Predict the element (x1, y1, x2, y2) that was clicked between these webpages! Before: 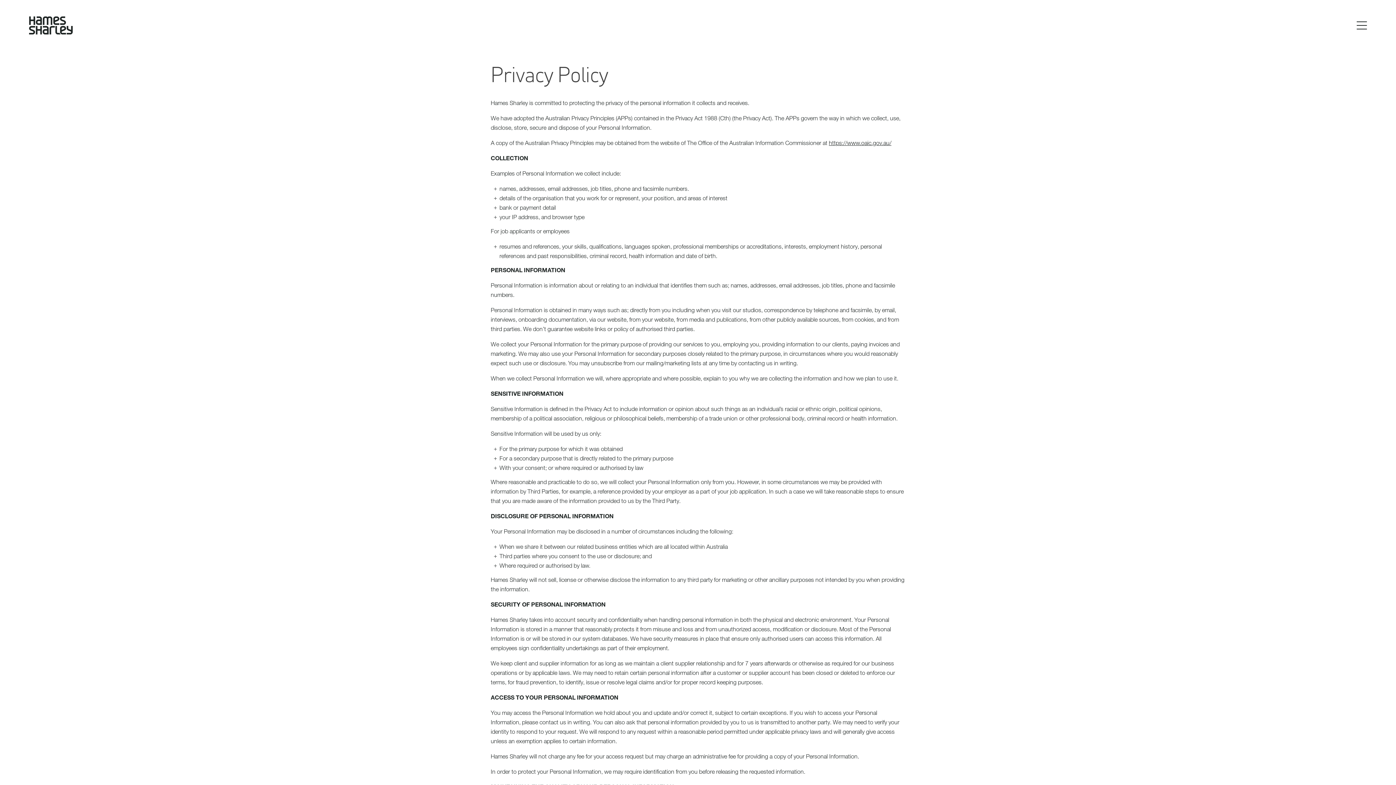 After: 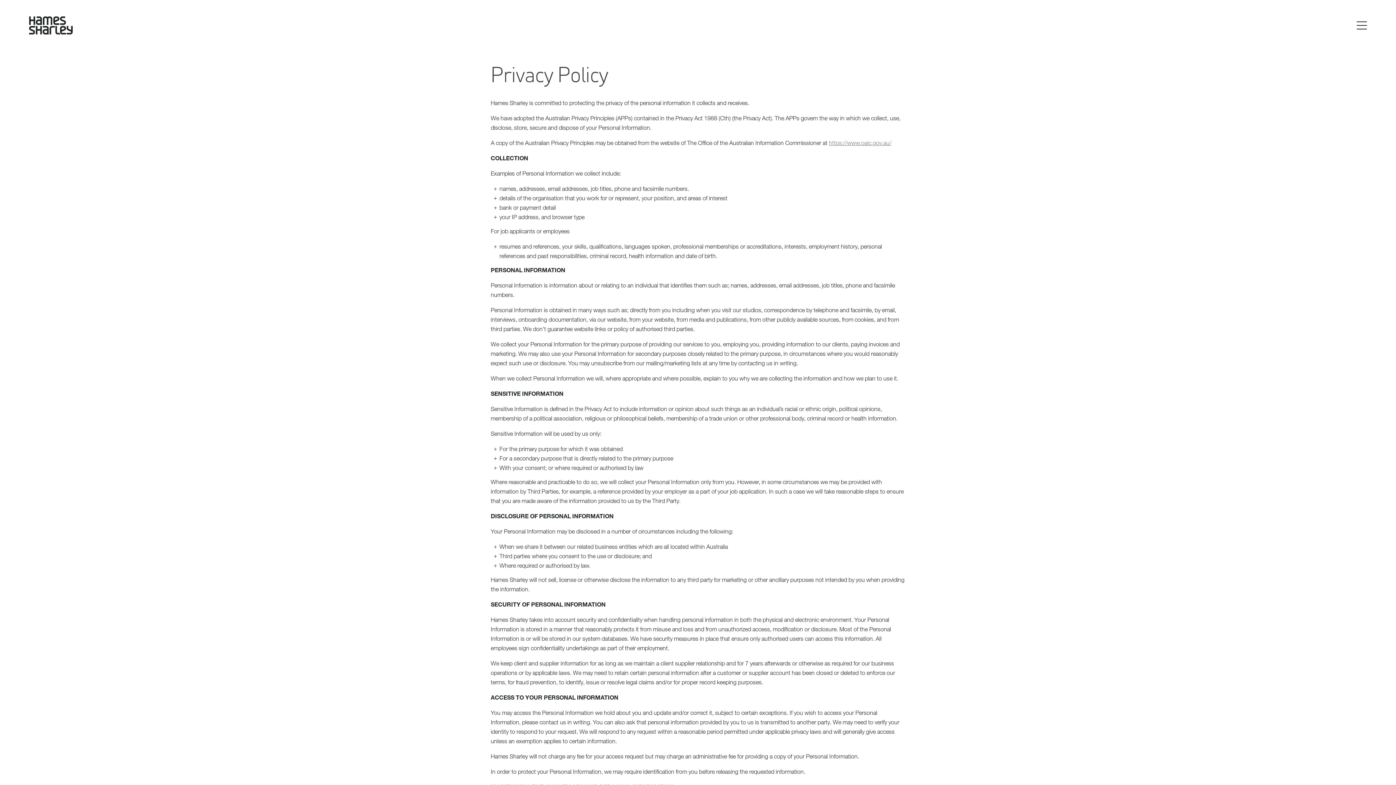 Action: label: https://www.oaic.gov.au/ bbox: (829, 139, 891, 146)